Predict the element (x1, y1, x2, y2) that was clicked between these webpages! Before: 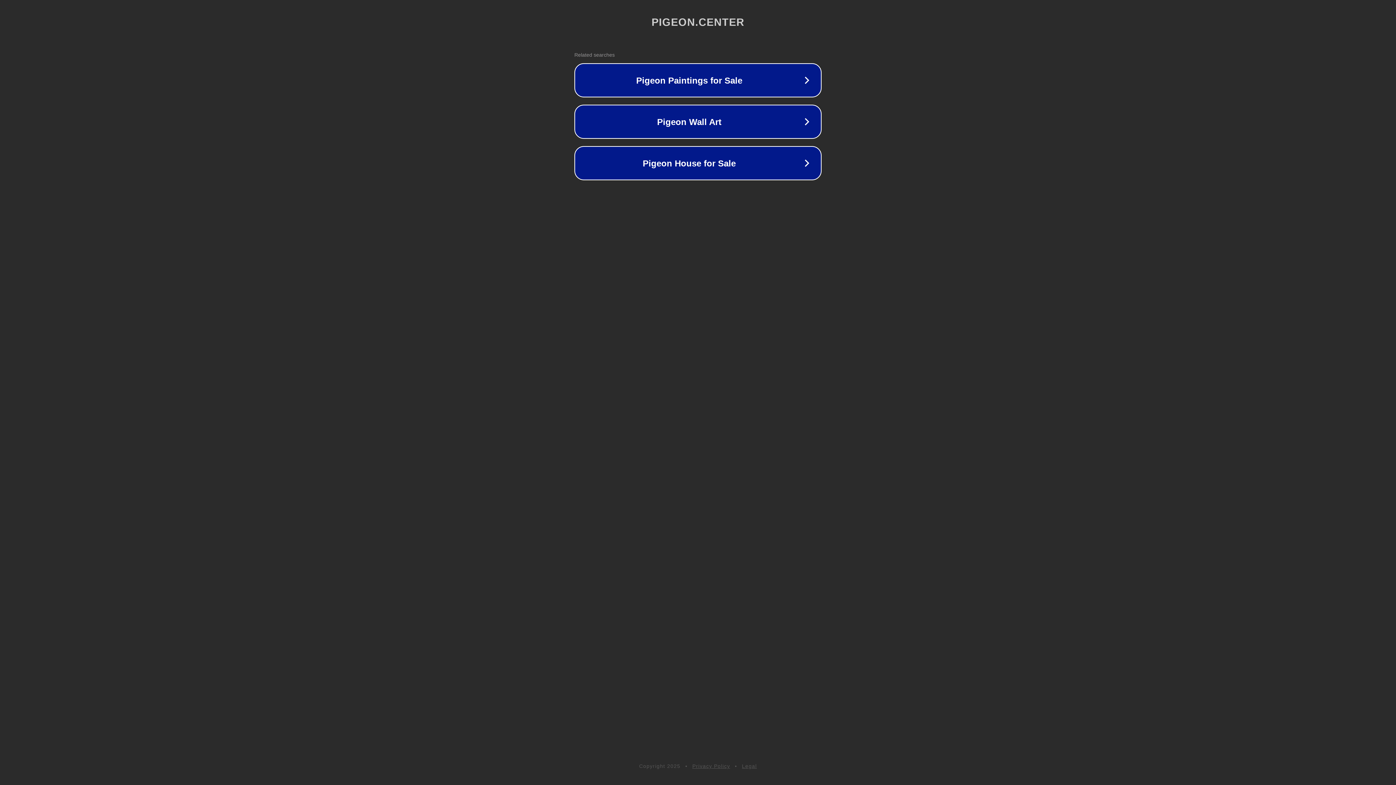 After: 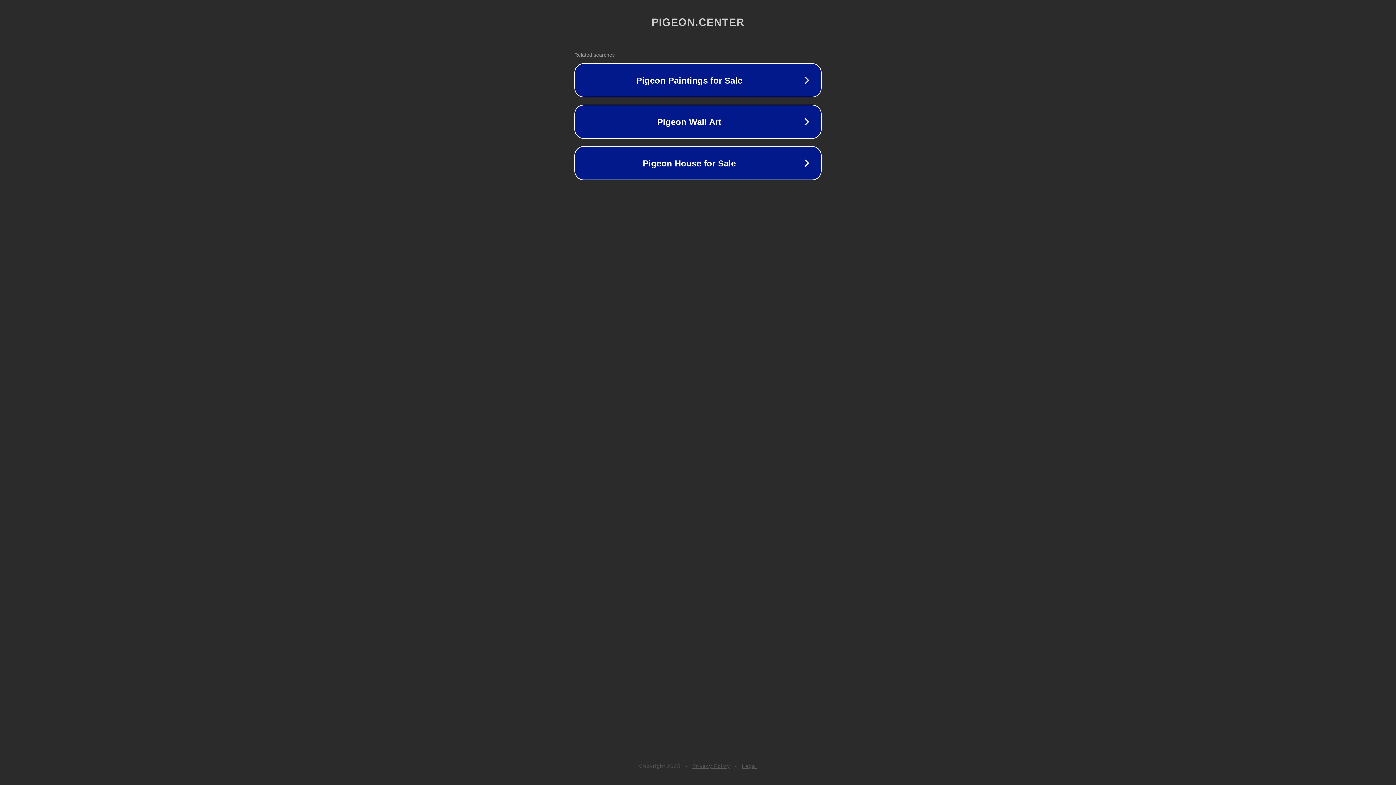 Action: bbox: (692, 763, 730, 769) label: Privacy Policy